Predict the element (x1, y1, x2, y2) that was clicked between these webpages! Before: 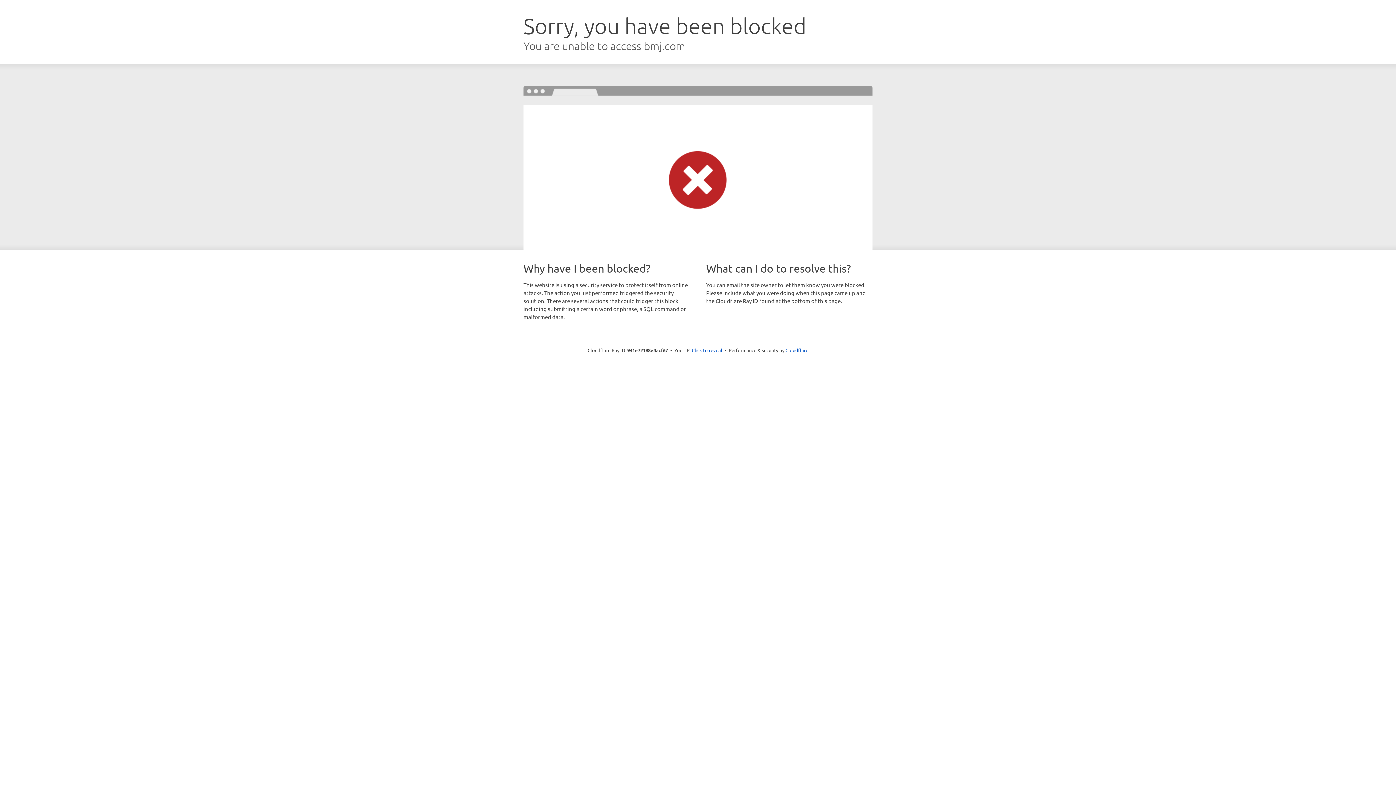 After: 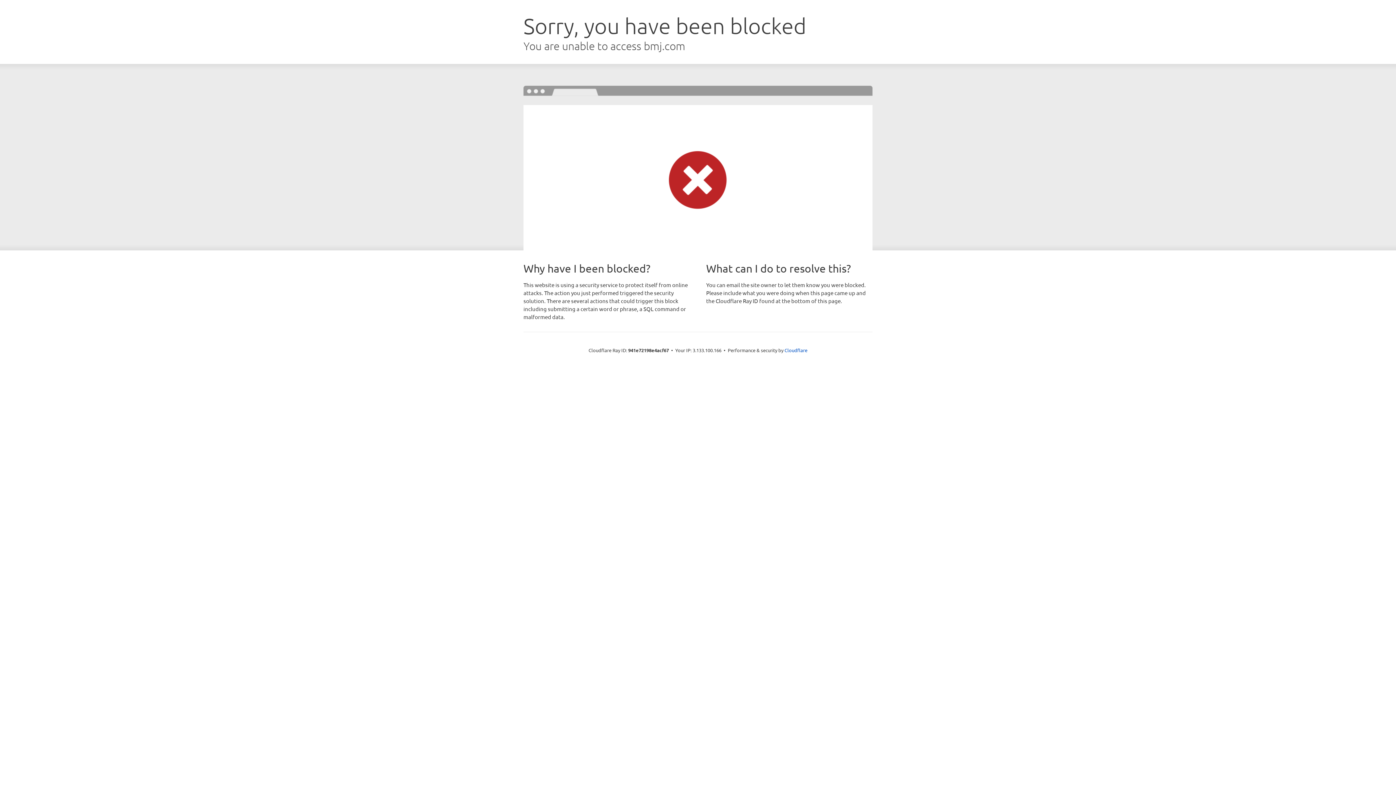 Action: label: Click to reveal bbox: (692, 346, 722, 353)